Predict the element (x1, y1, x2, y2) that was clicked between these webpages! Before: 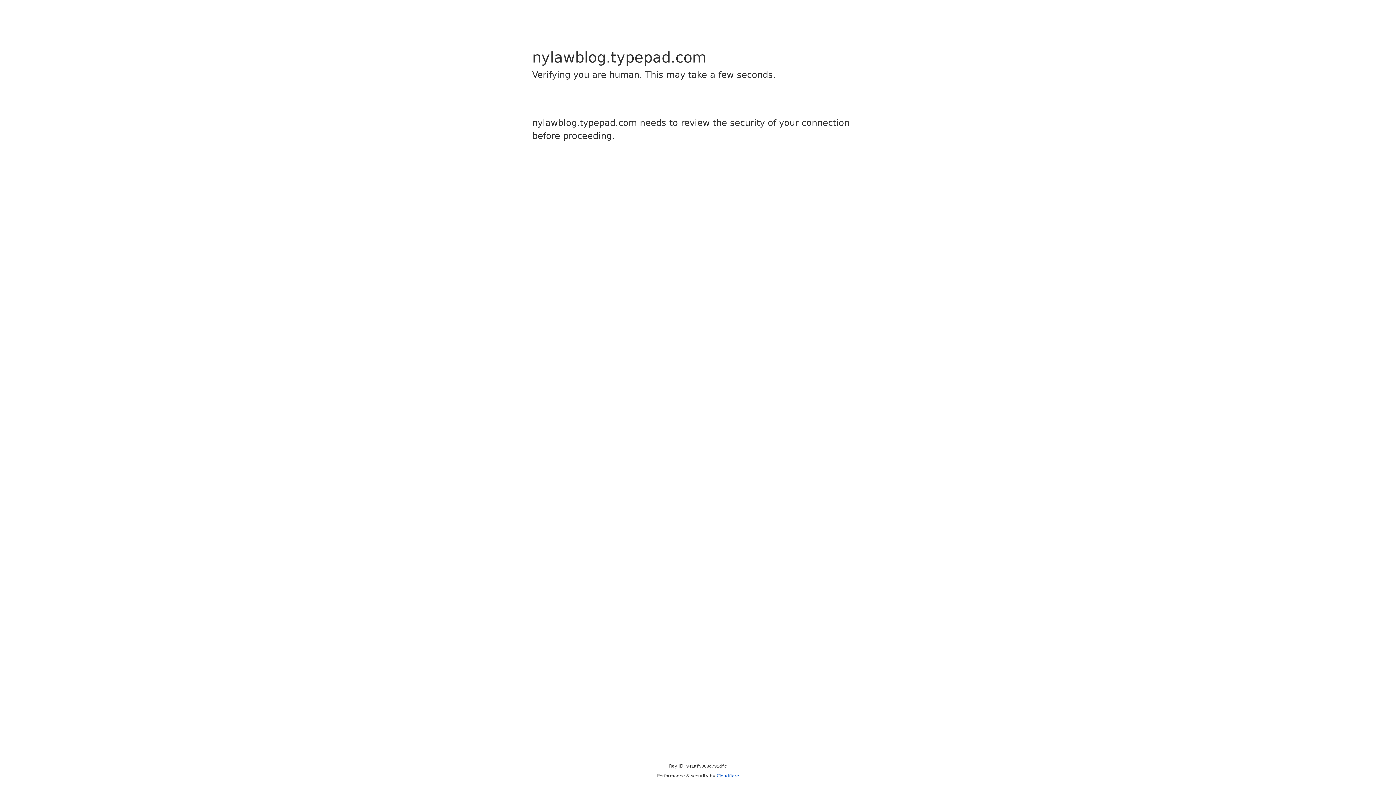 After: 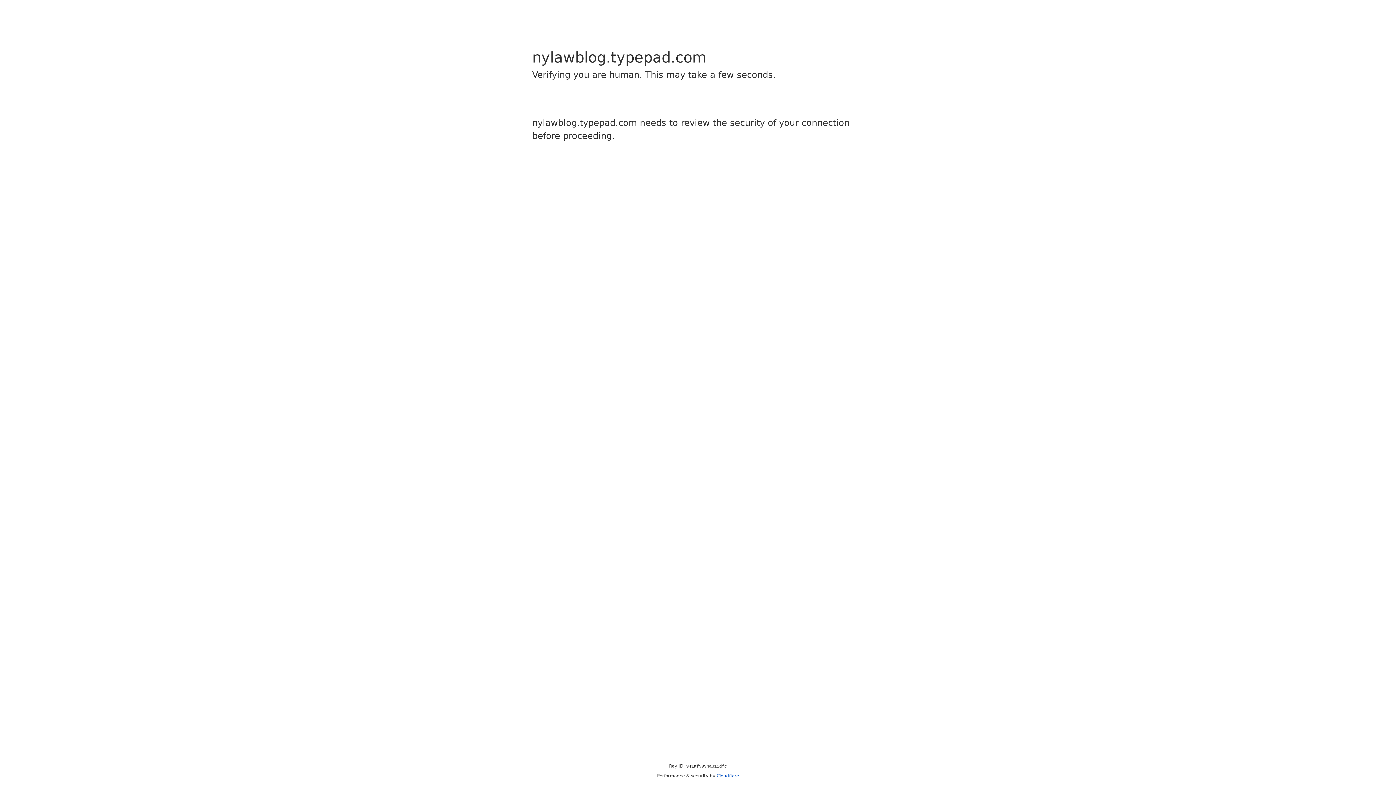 Action: bbox: (716, 773, 739, 778) label: Cloudflare